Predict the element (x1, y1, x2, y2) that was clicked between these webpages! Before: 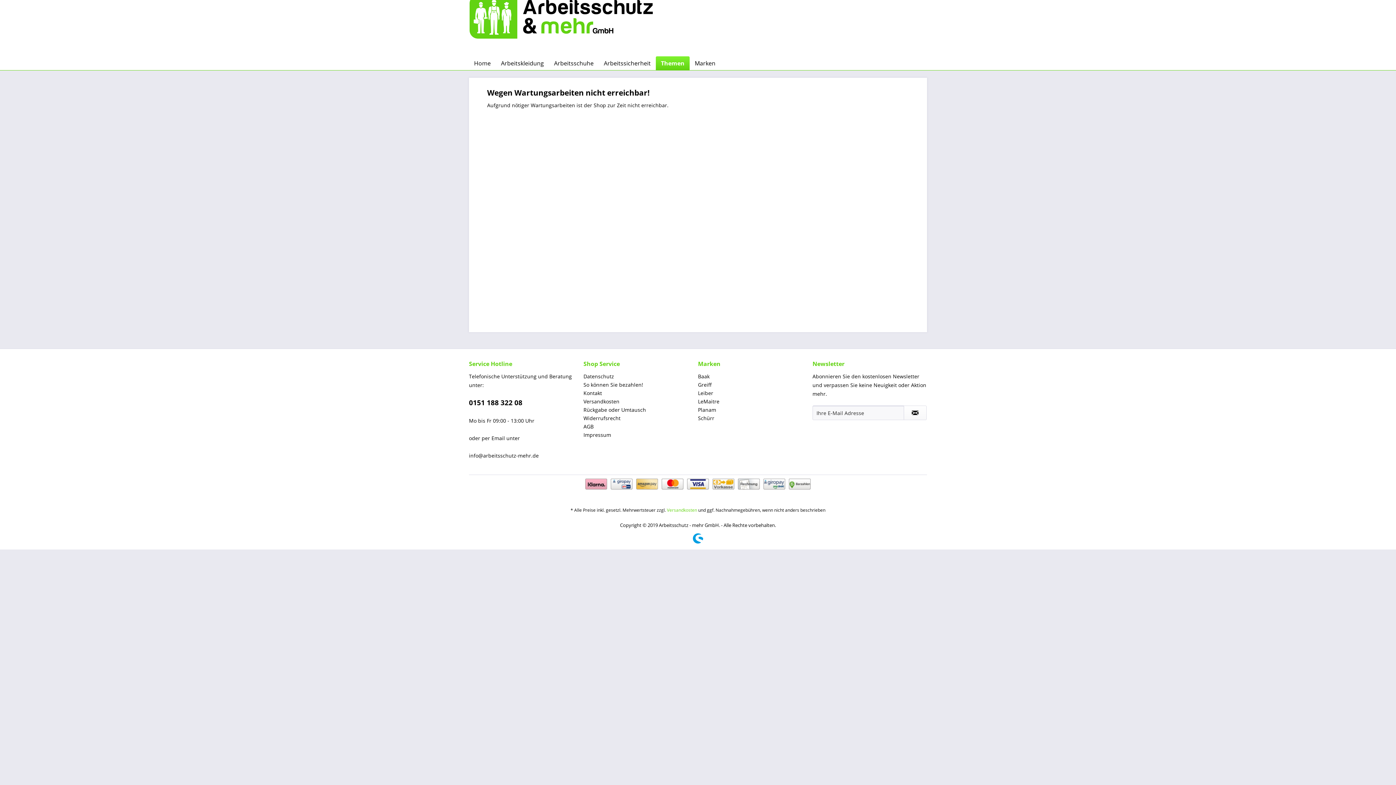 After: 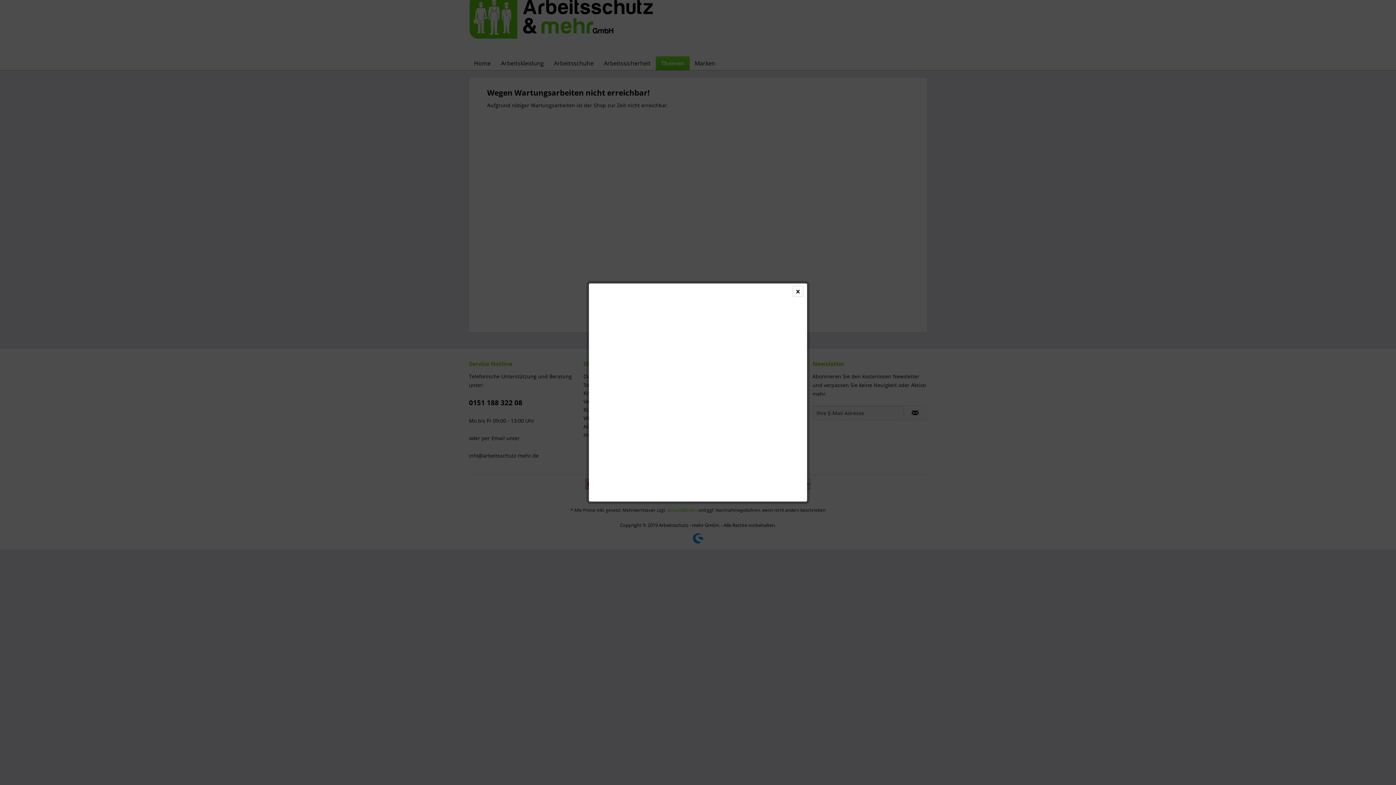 Action: bbox: (583, 488, 812, 494)